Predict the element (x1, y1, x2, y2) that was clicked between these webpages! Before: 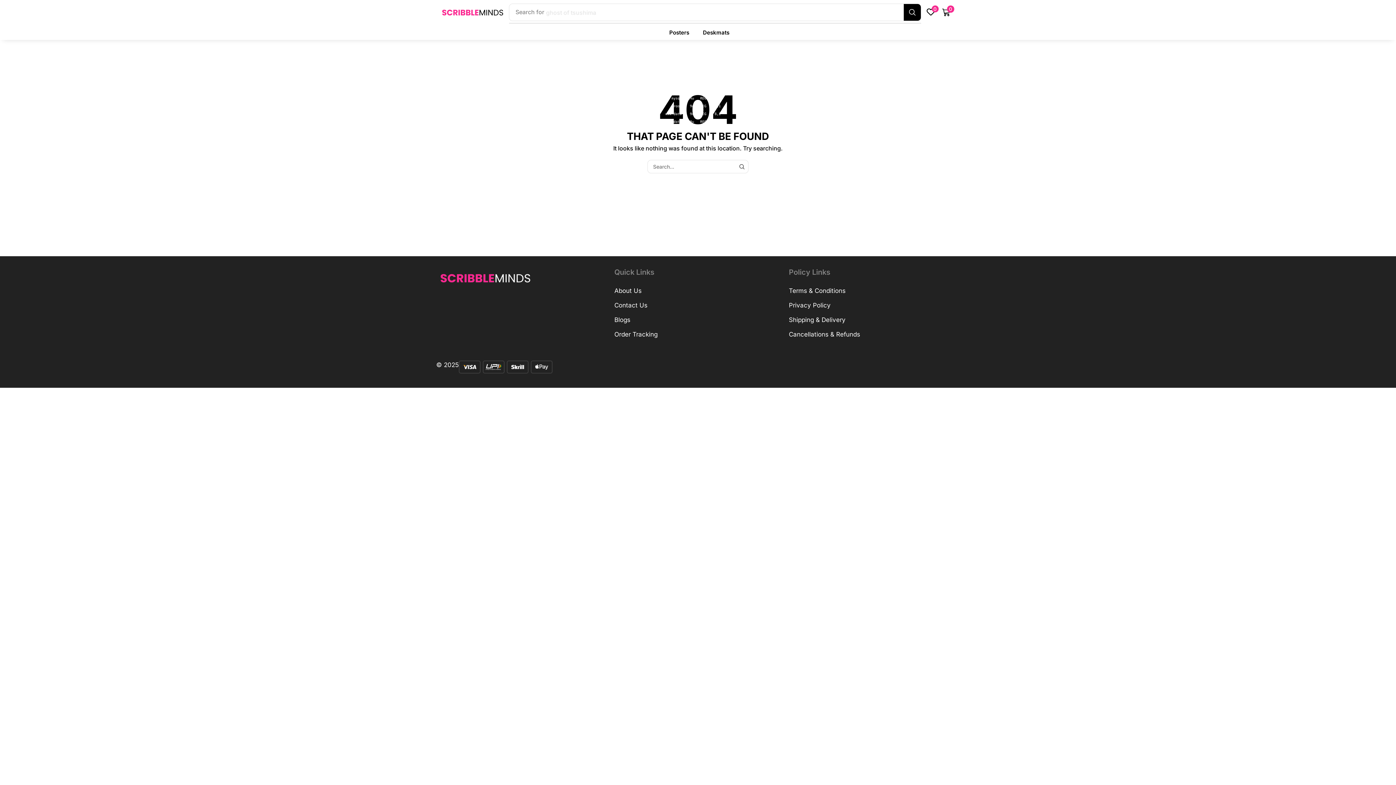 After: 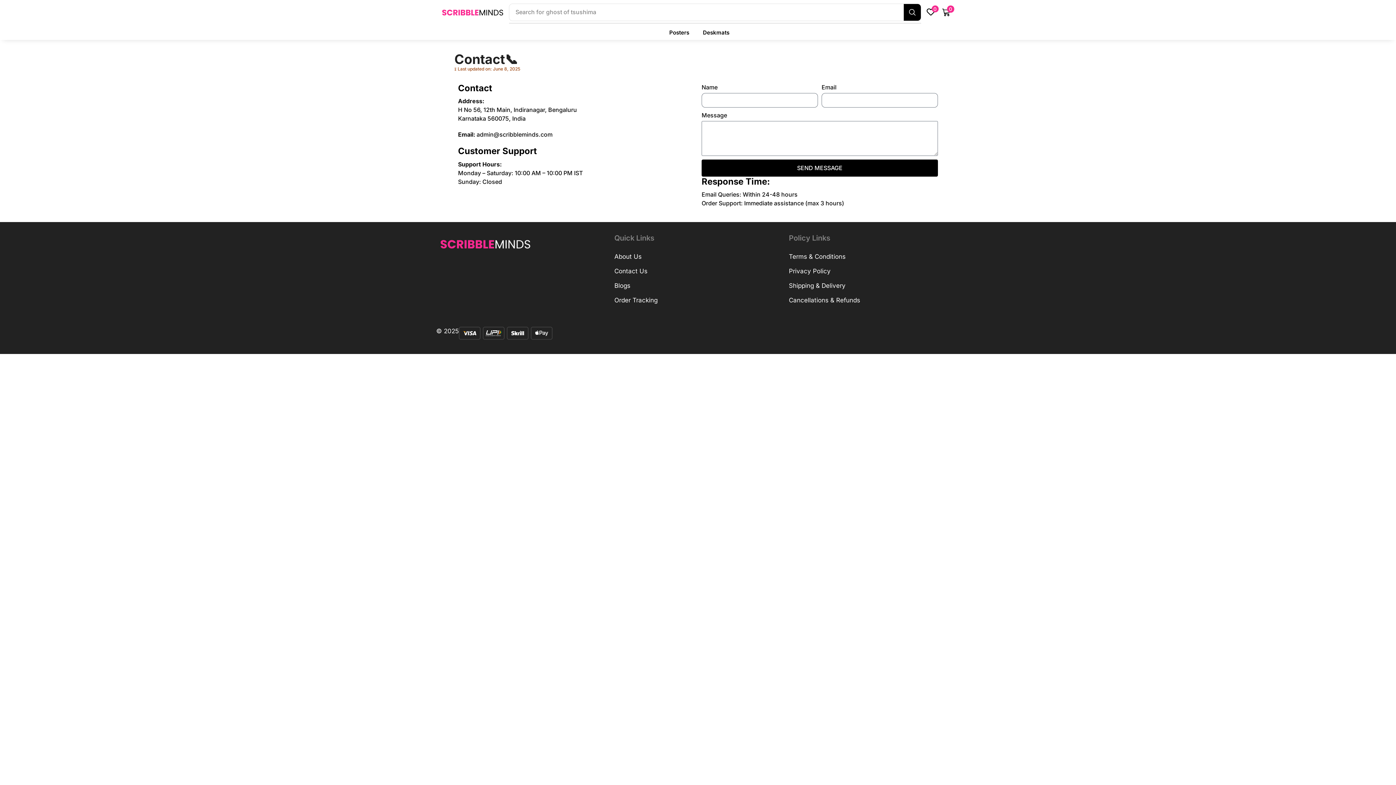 Action: label: Contact Us bbox: (614, 300, 647, 315)